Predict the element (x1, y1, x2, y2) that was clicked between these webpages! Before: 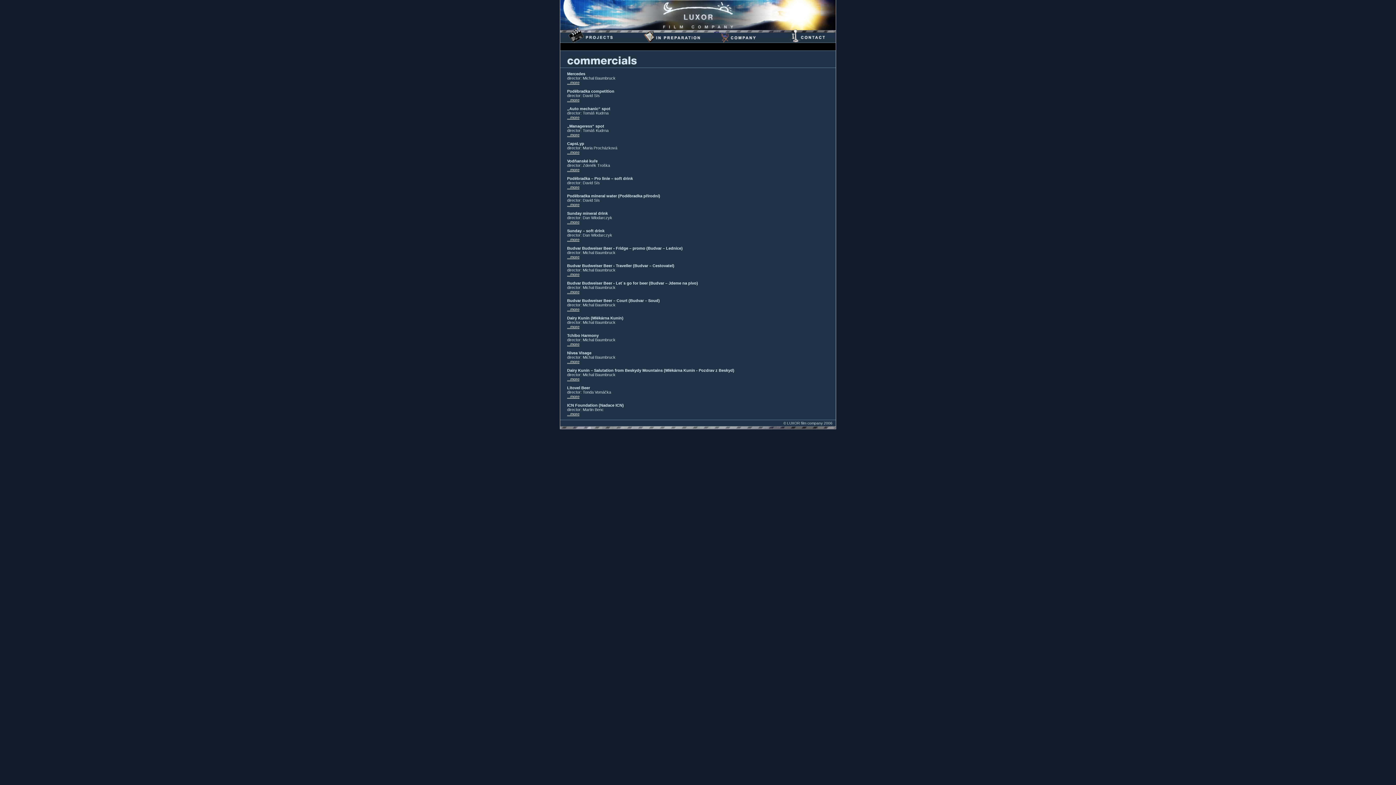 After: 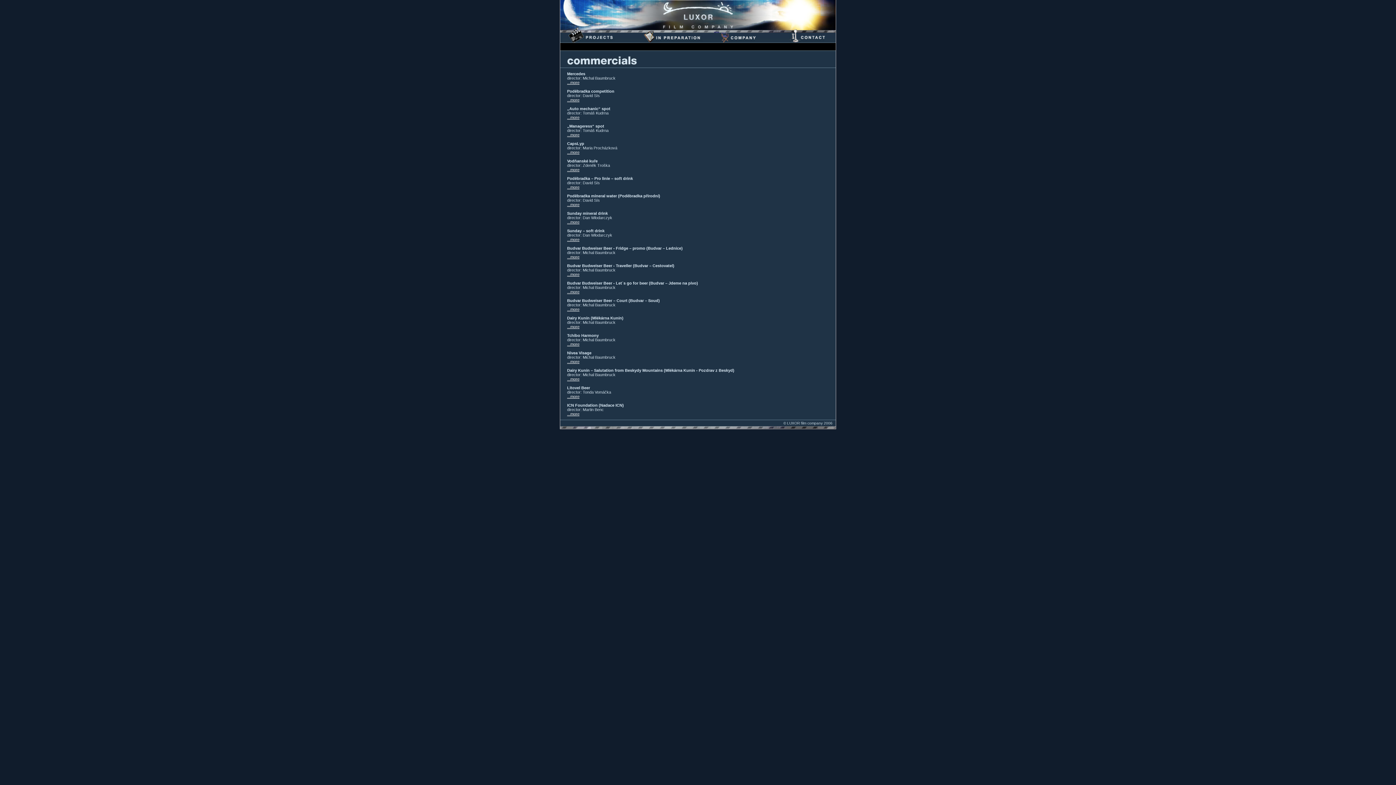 Action: bbox: (567, 185, 579, 189) label: ...more